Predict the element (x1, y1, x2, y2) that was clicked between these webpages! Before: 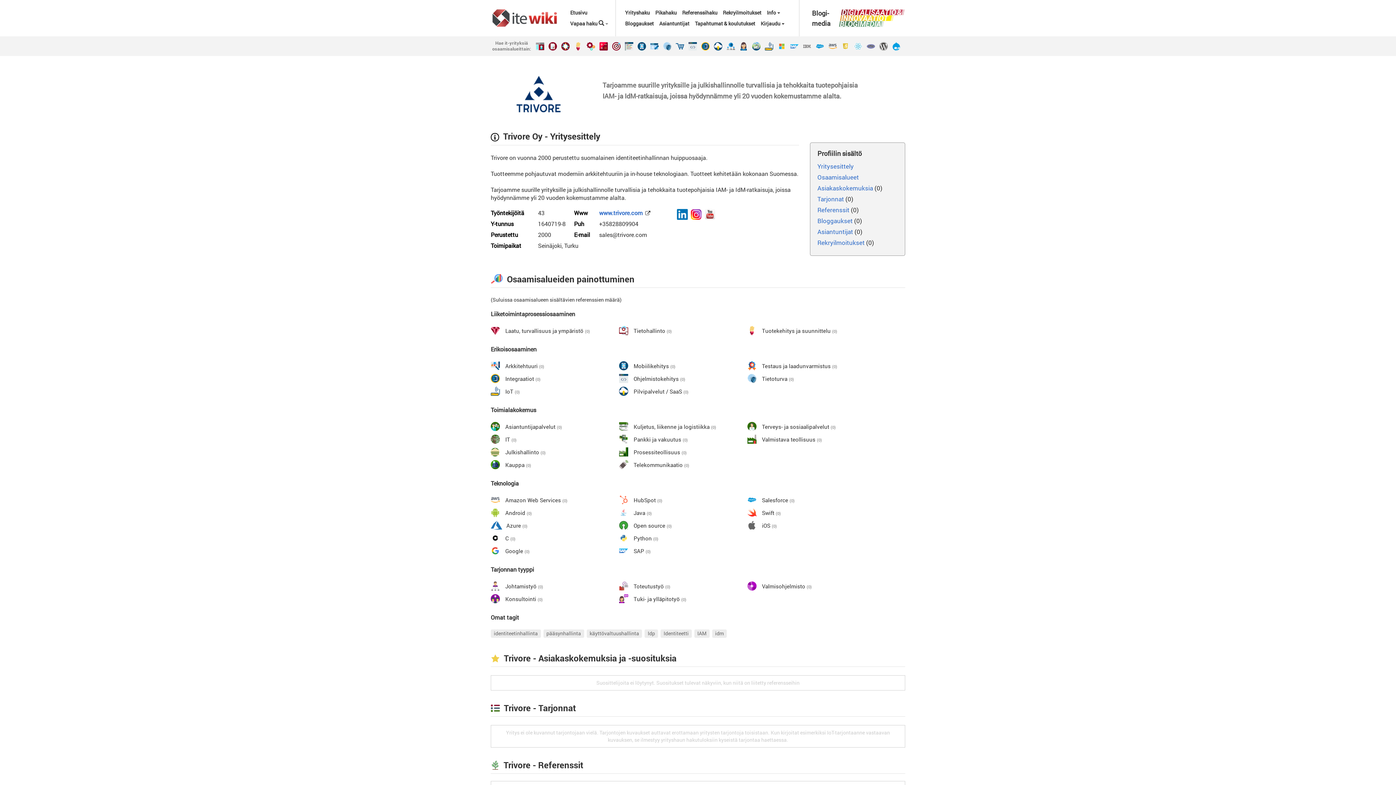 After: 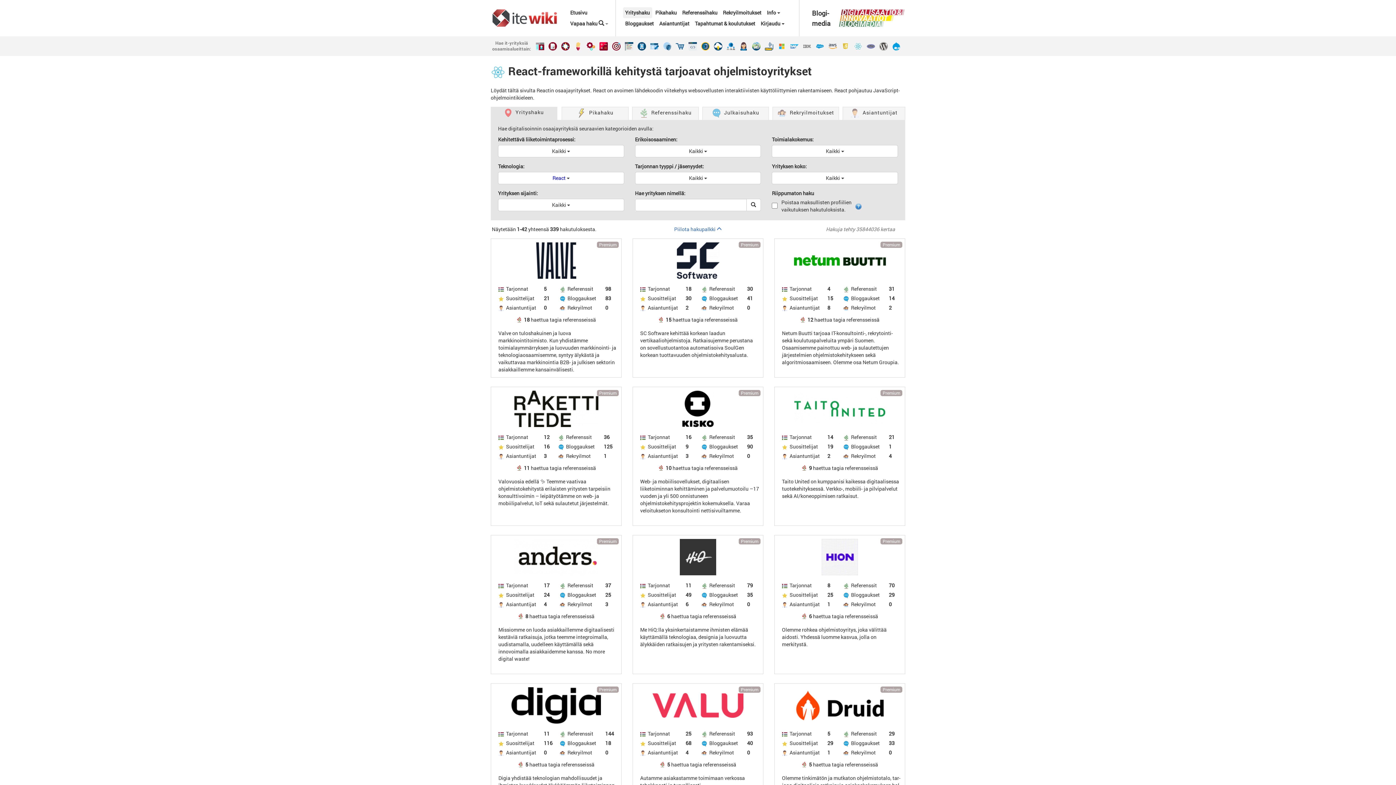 Action: bbox: (854, 45, 865, 52)